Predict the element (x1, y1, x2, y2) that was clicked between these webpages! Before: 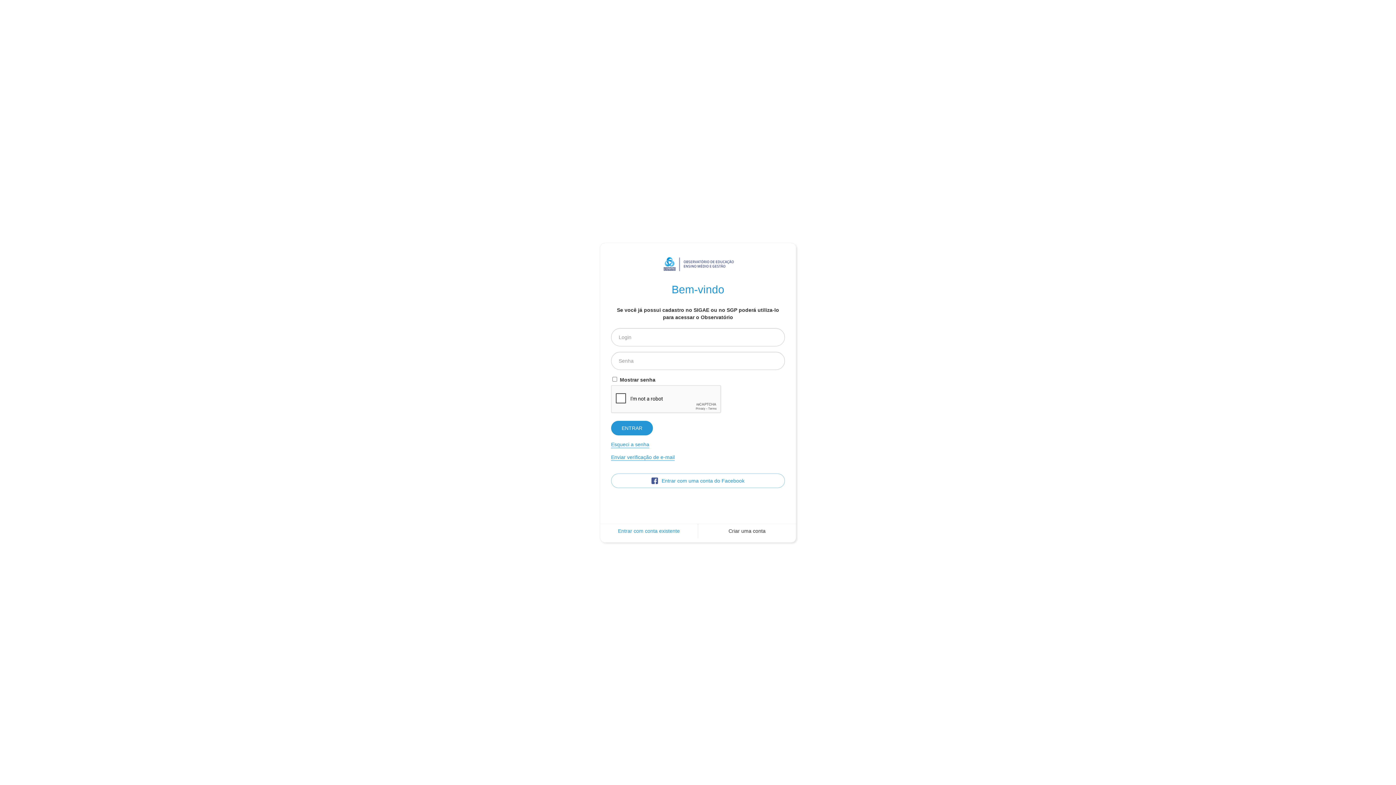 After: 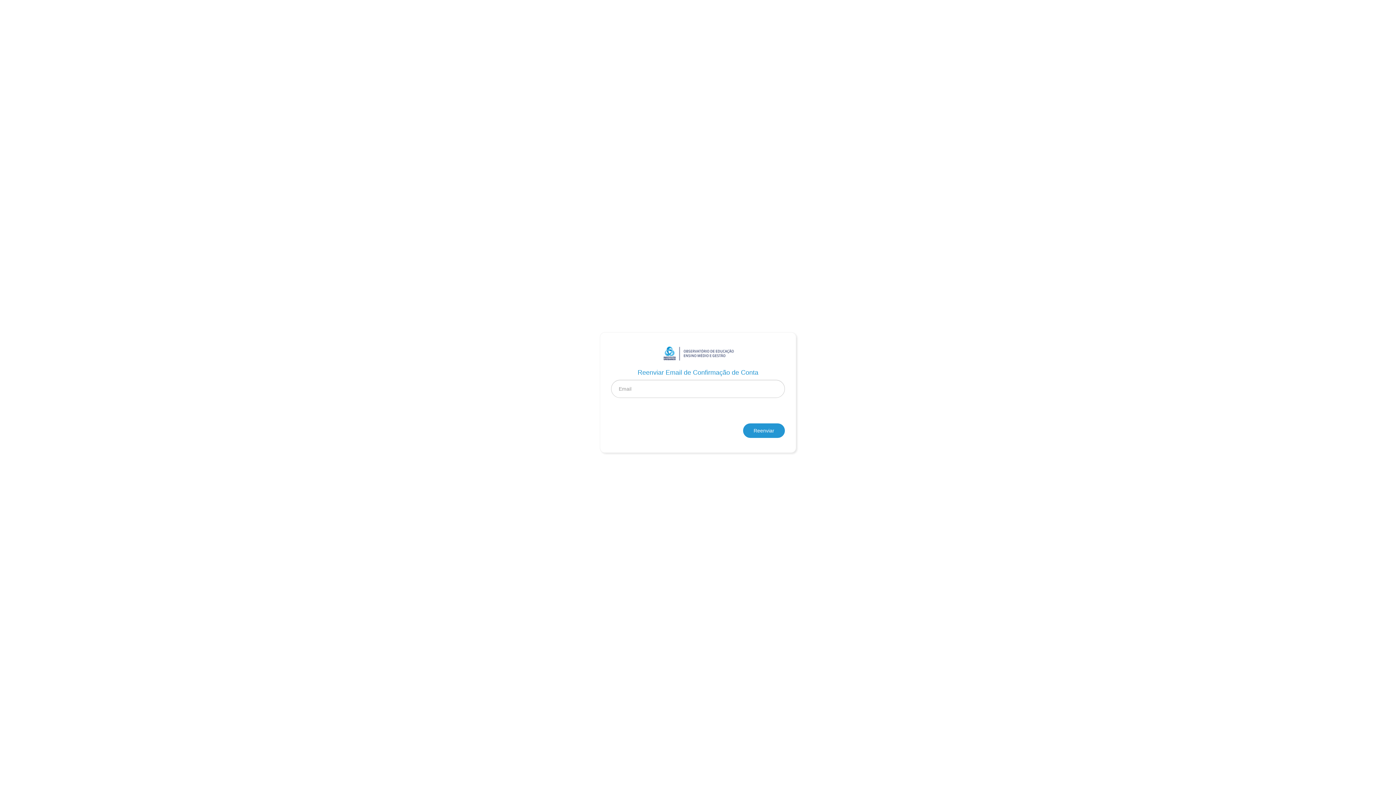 Action: bbox: (611, 454, 674, 460) label: Enviar verificação de e-mail